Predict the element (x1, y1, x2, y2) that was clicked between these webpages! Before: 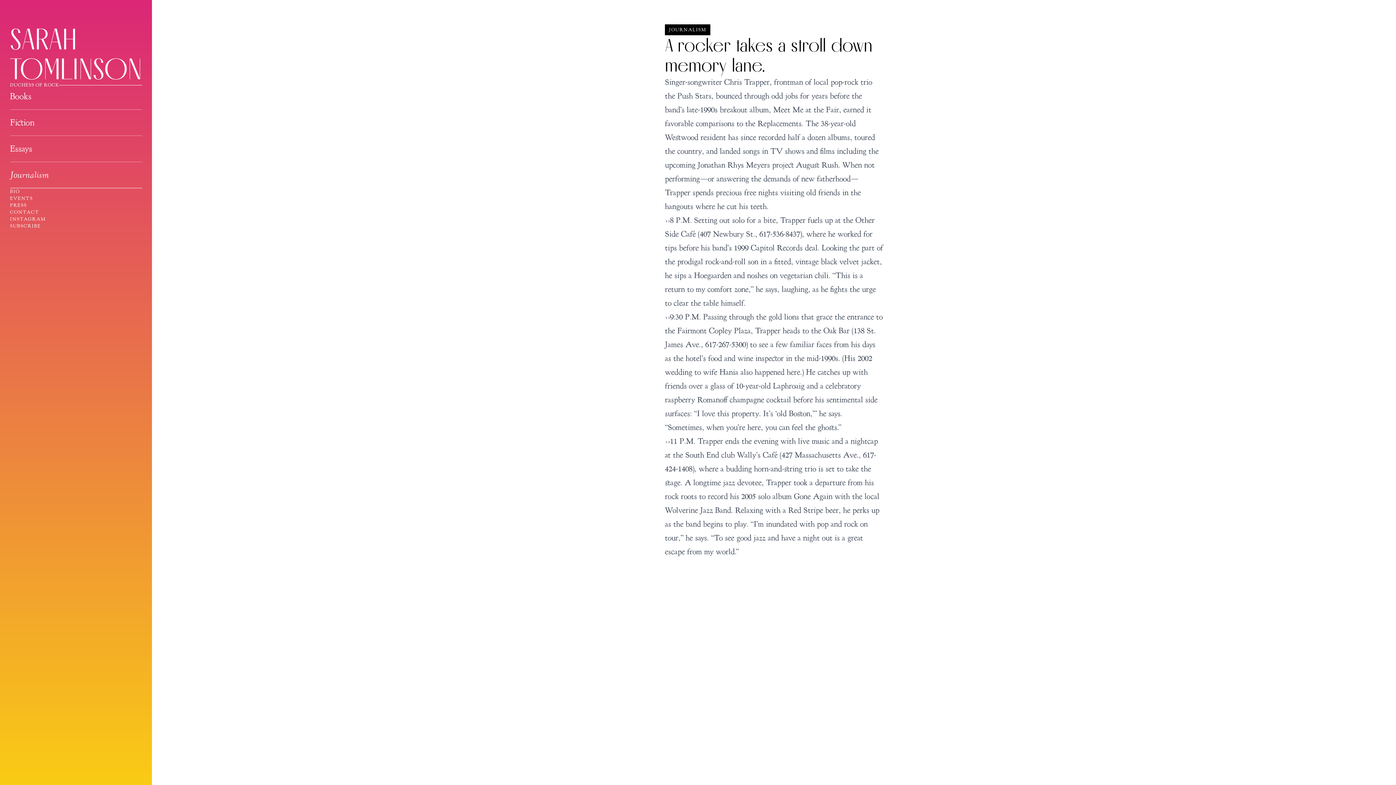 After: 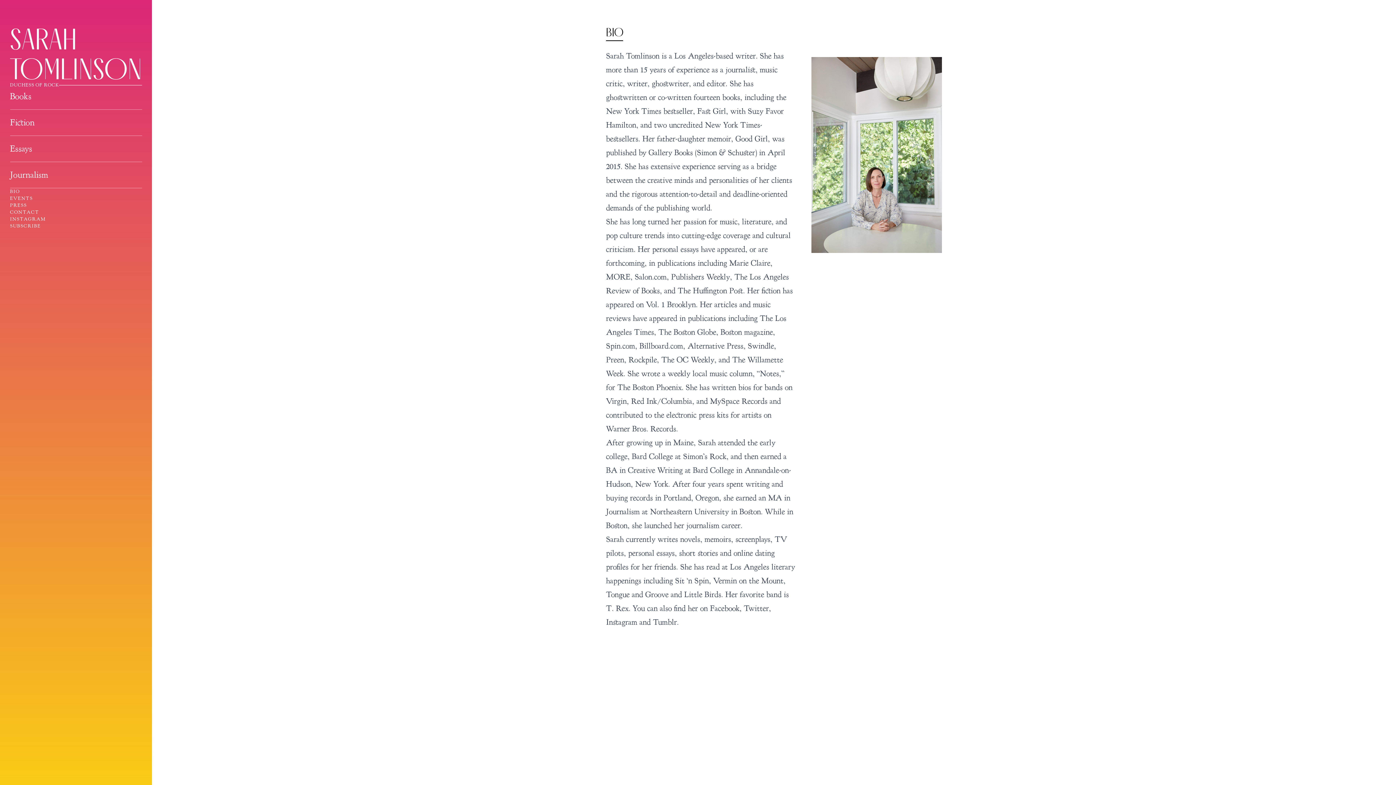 Action: label: BIO bbox: (10, 188, 19, 194)